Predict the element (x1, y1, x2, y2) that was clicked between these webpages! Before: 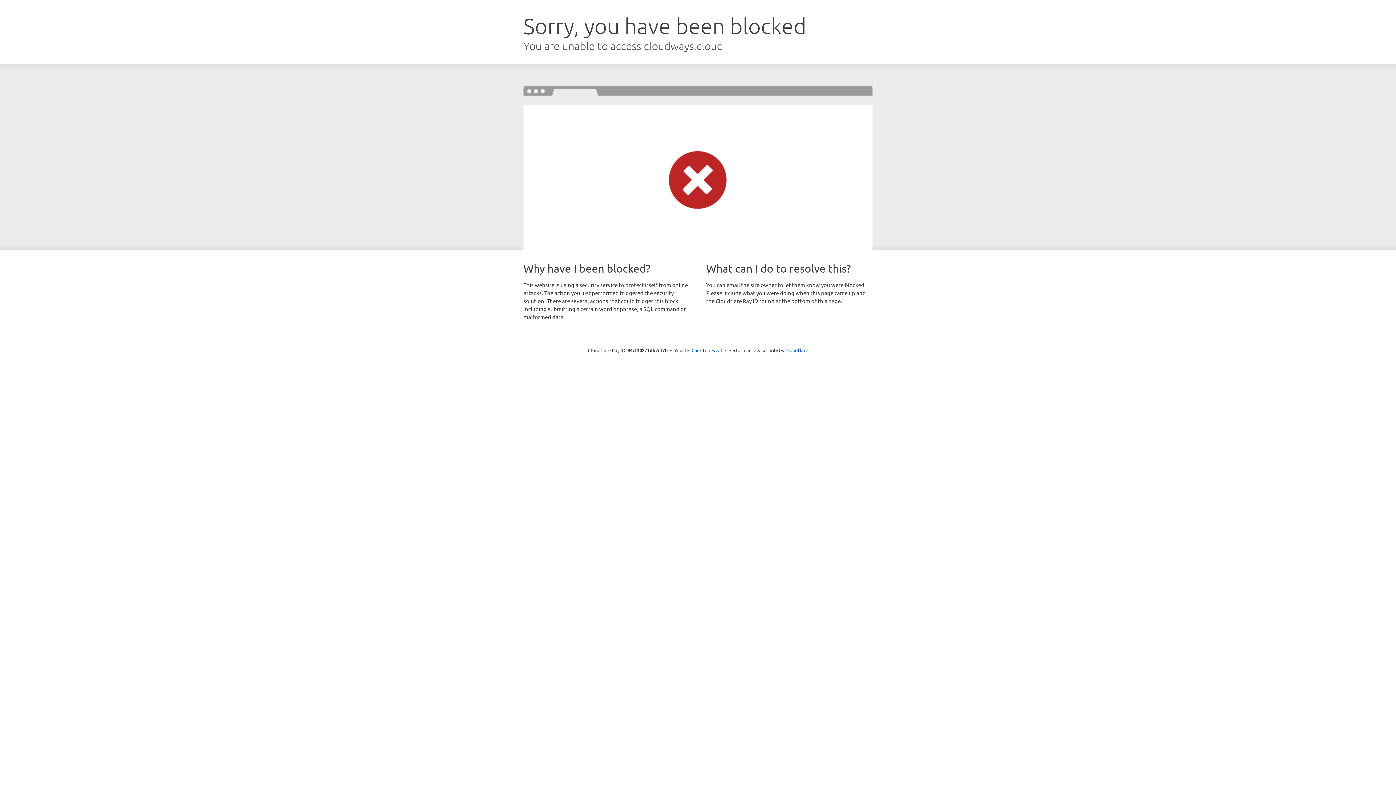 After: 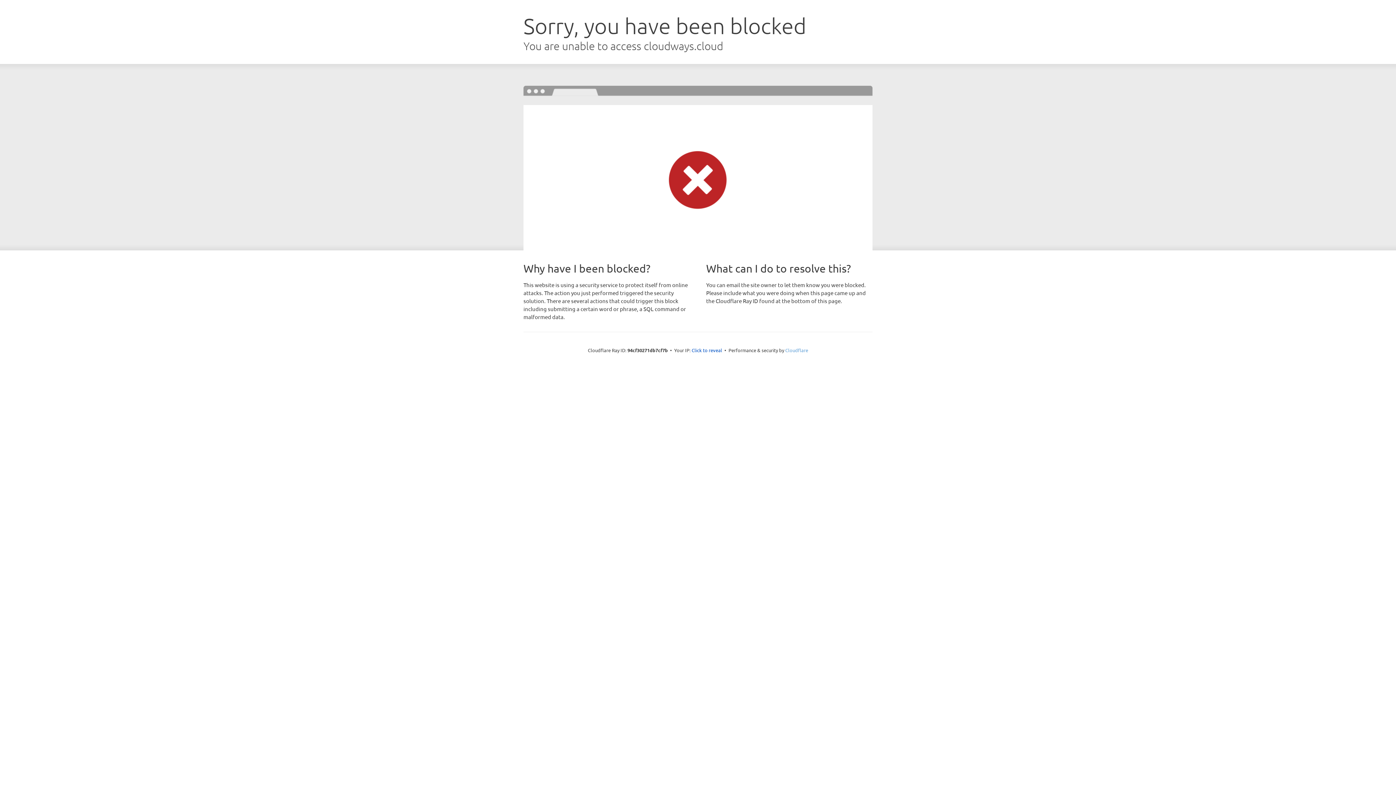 Action: bbox: (785, 347, 808, 353) label: Cloudflare